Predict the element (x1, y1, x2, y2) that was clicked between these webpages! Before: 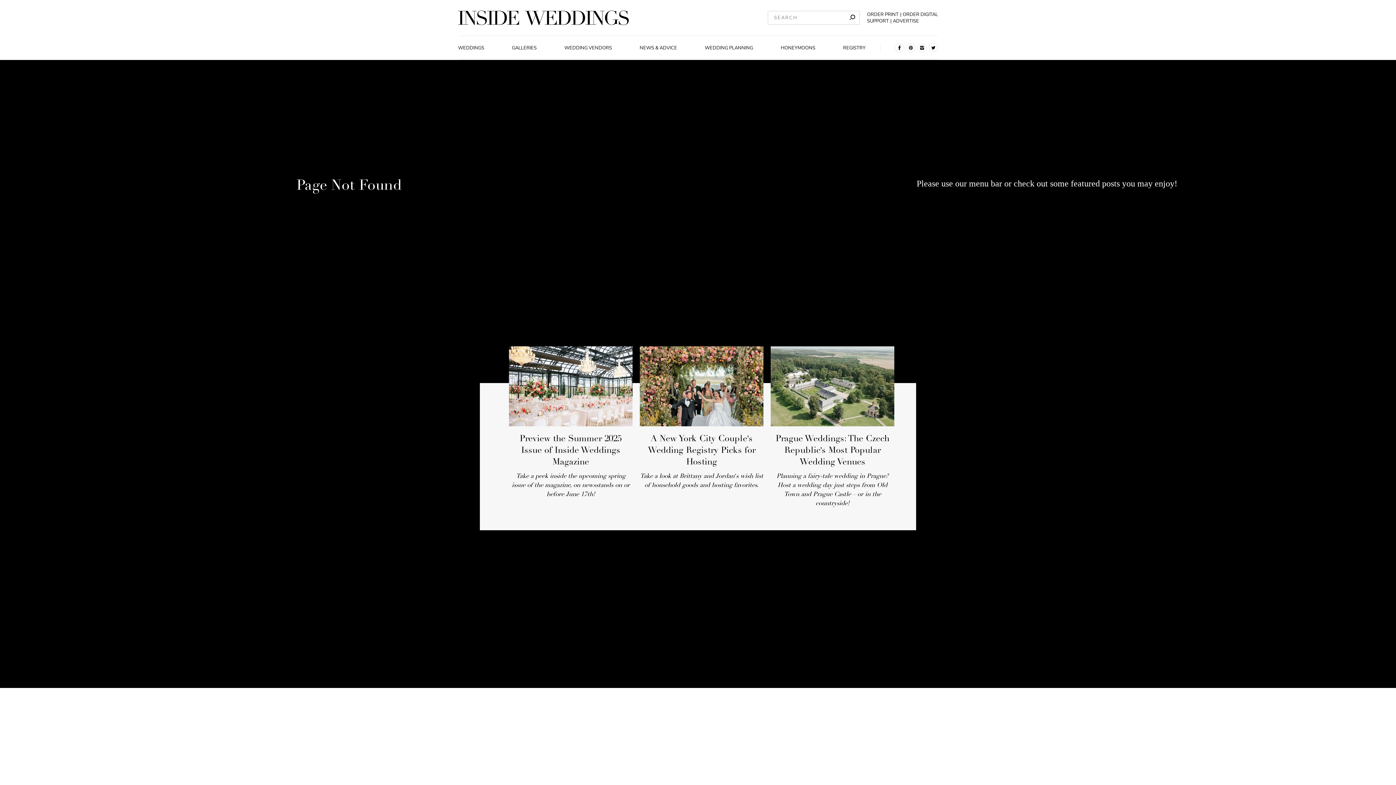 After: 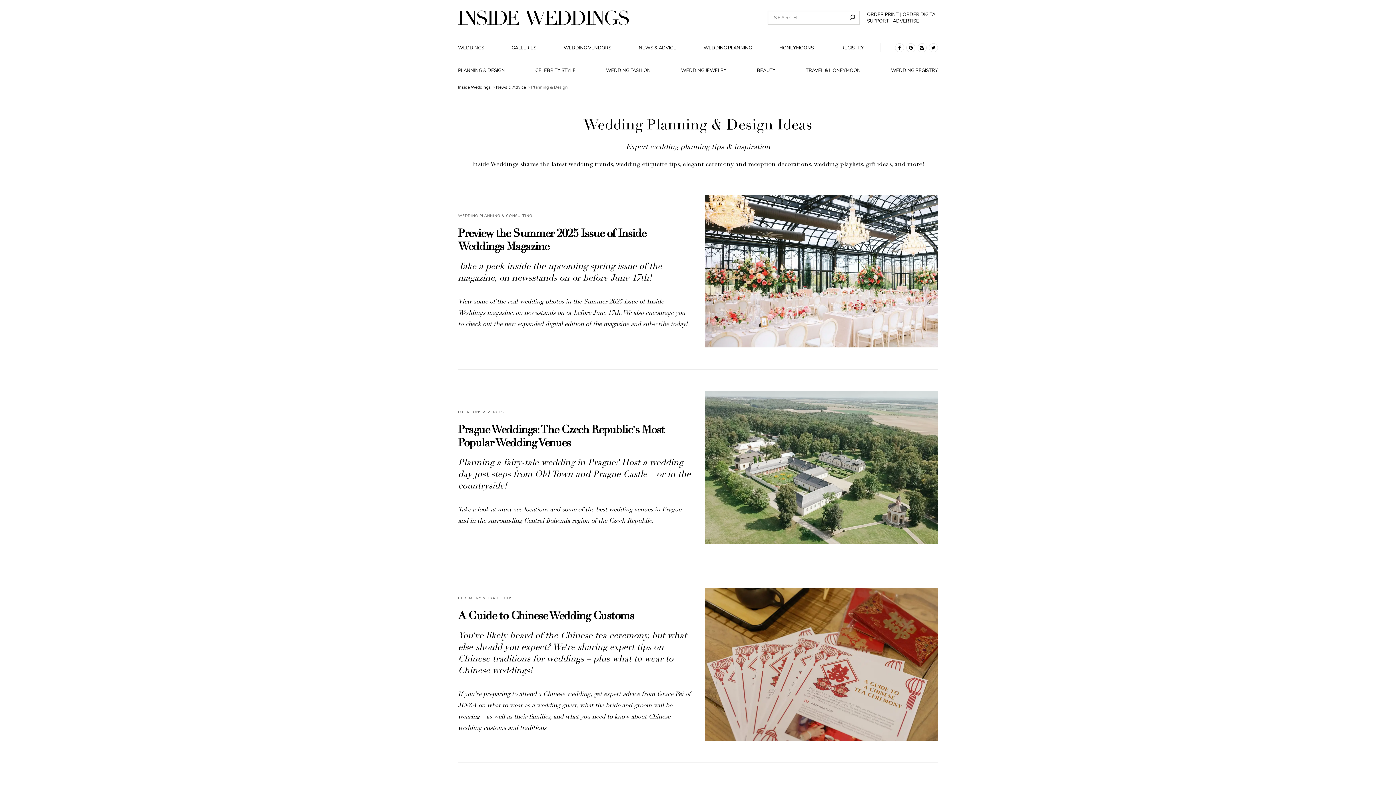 Action: bbox: (703, 44, 755, 51) label: WEDDING PLANNING